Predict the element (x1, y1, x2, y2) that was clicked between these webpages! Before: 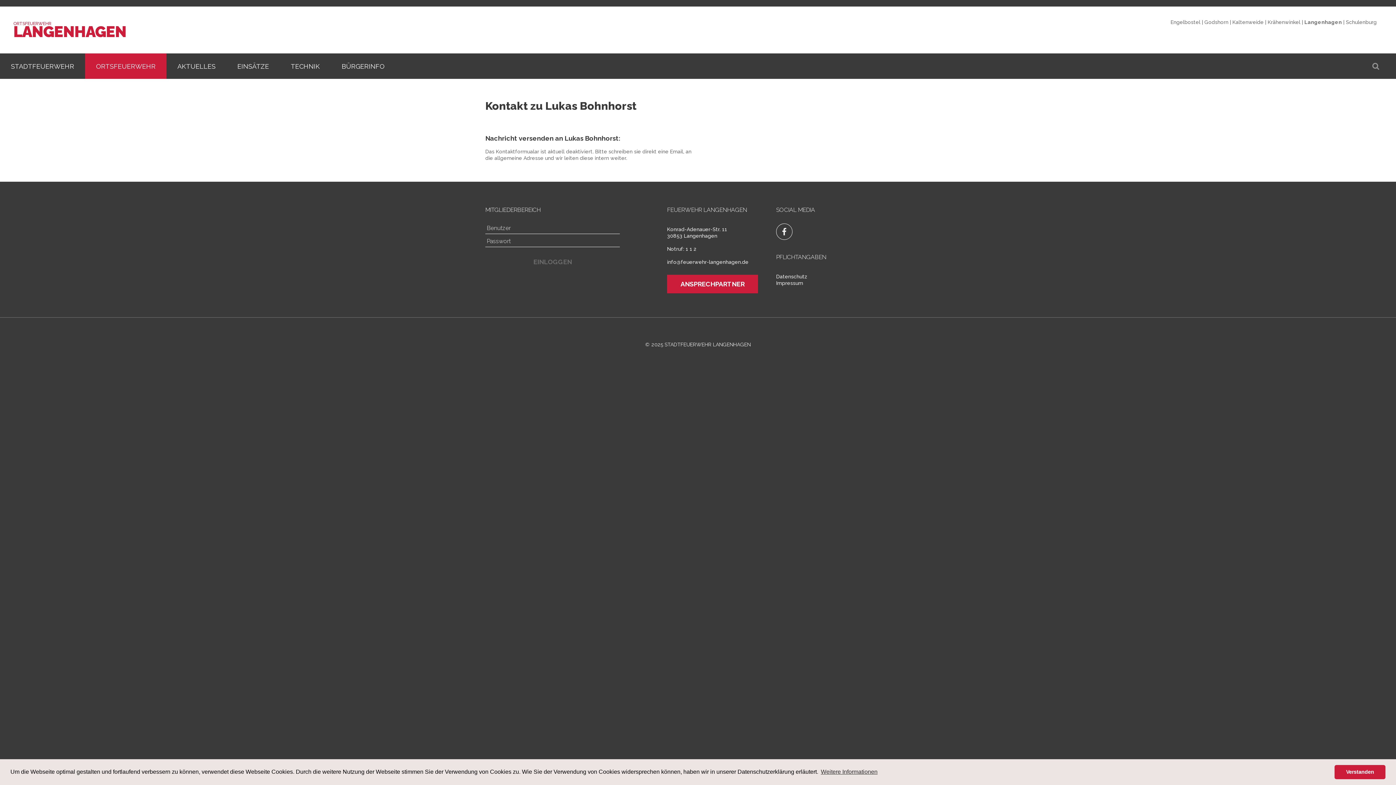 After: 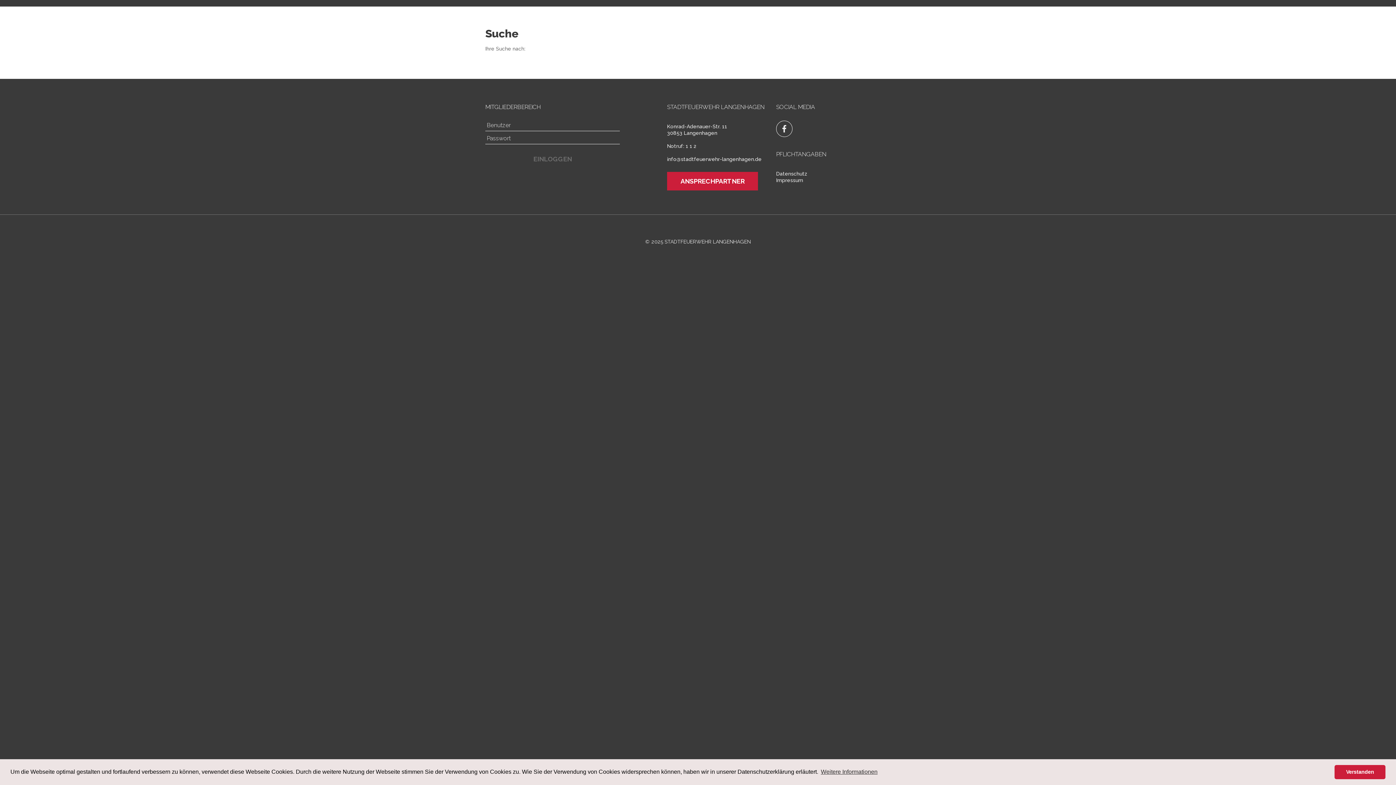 Action: bbox: (1372, 25, 1381, 33)